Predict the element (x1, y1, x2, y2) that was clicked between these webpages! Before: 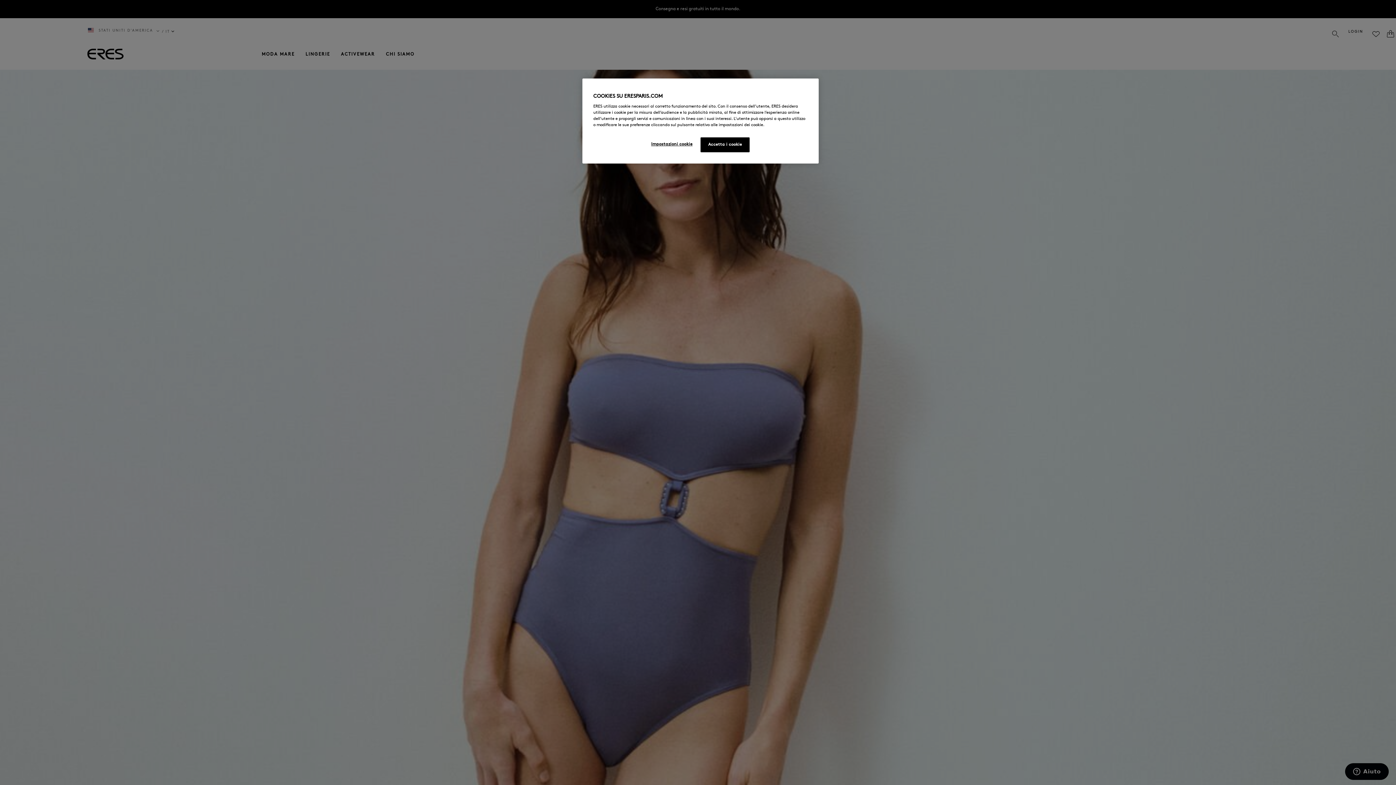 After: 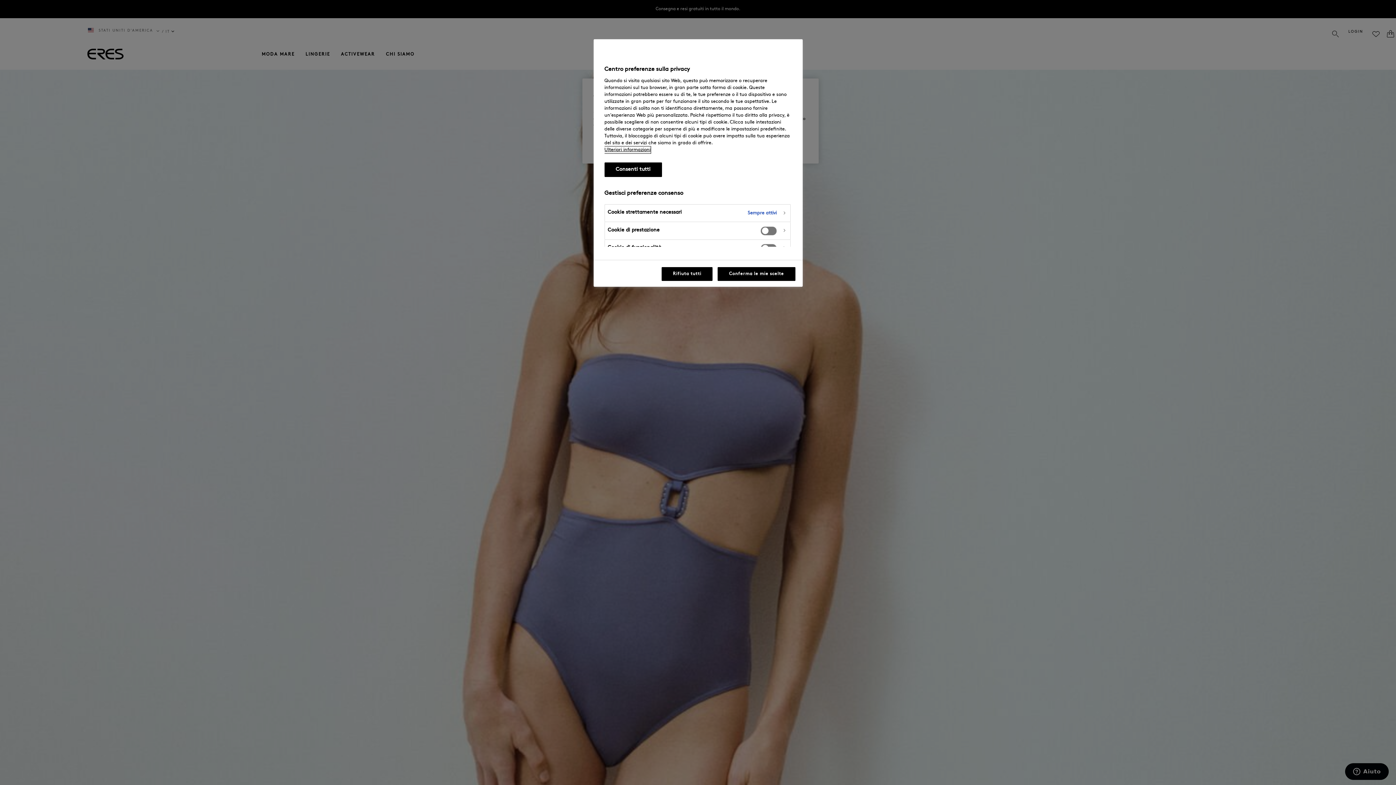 Action: bbox: (647, 137, 696, 151) label: Impostazioni cookie